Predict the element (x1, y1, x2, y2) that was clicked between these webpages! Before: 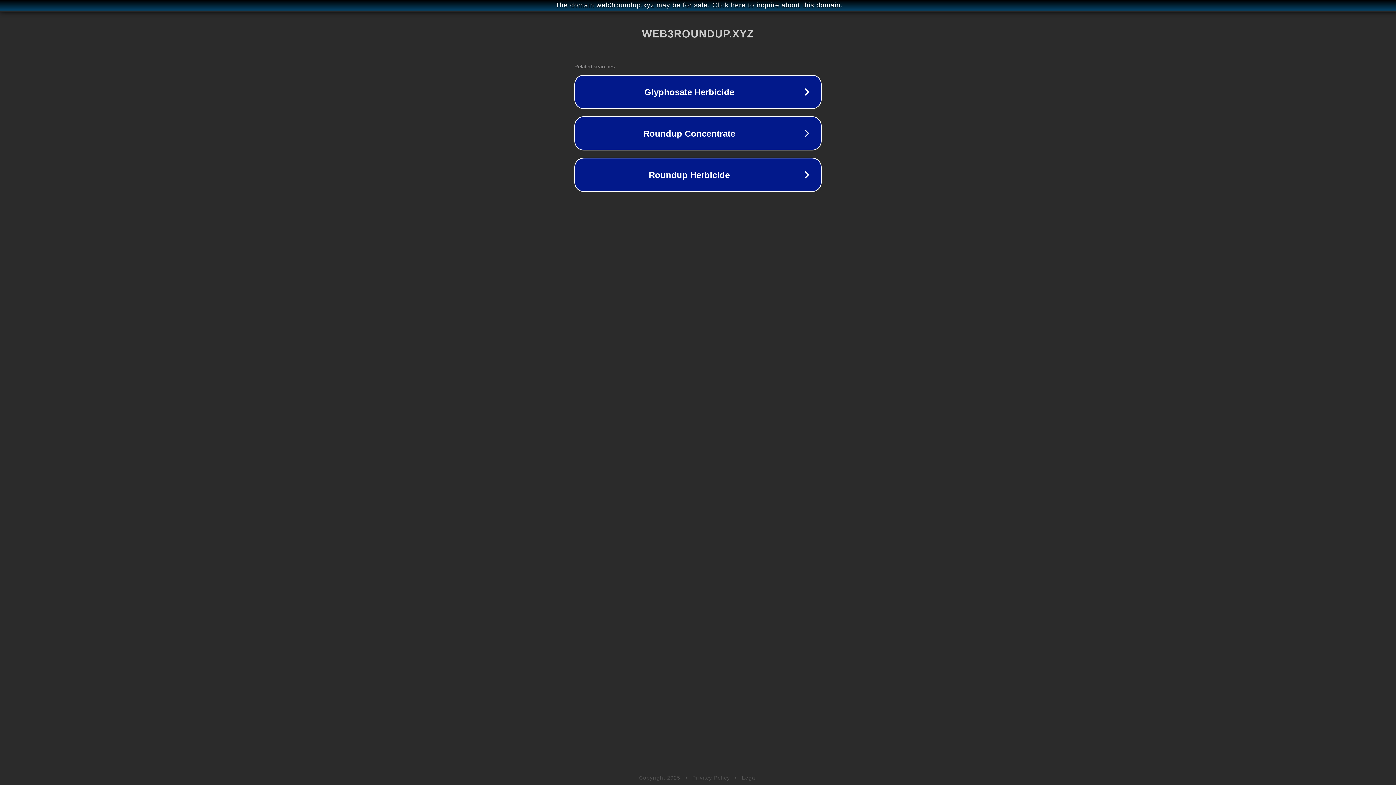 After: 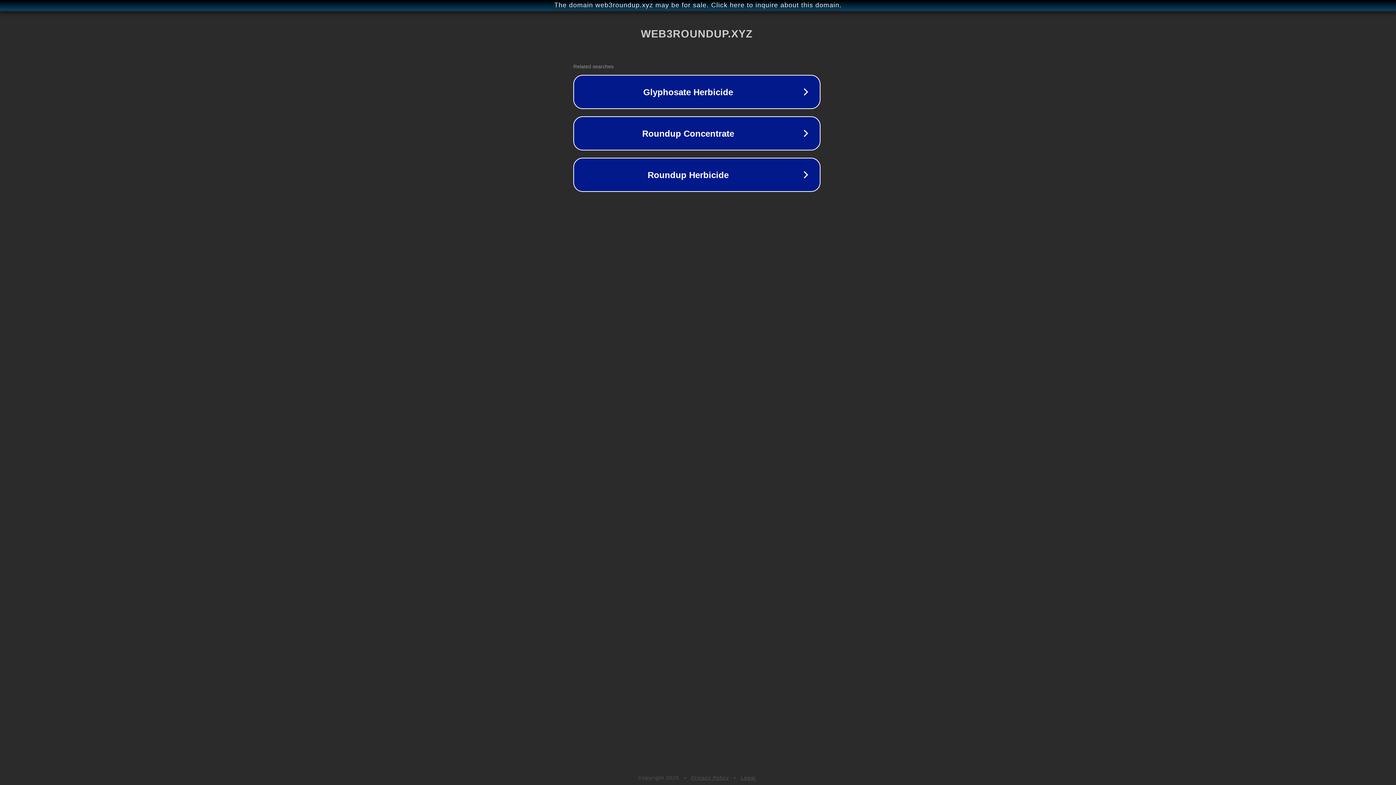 Action: bbox: (1, 1, 1397, 9) label: The domain web3roundup.xyz may be for sale. Click here to inquire about this domain.